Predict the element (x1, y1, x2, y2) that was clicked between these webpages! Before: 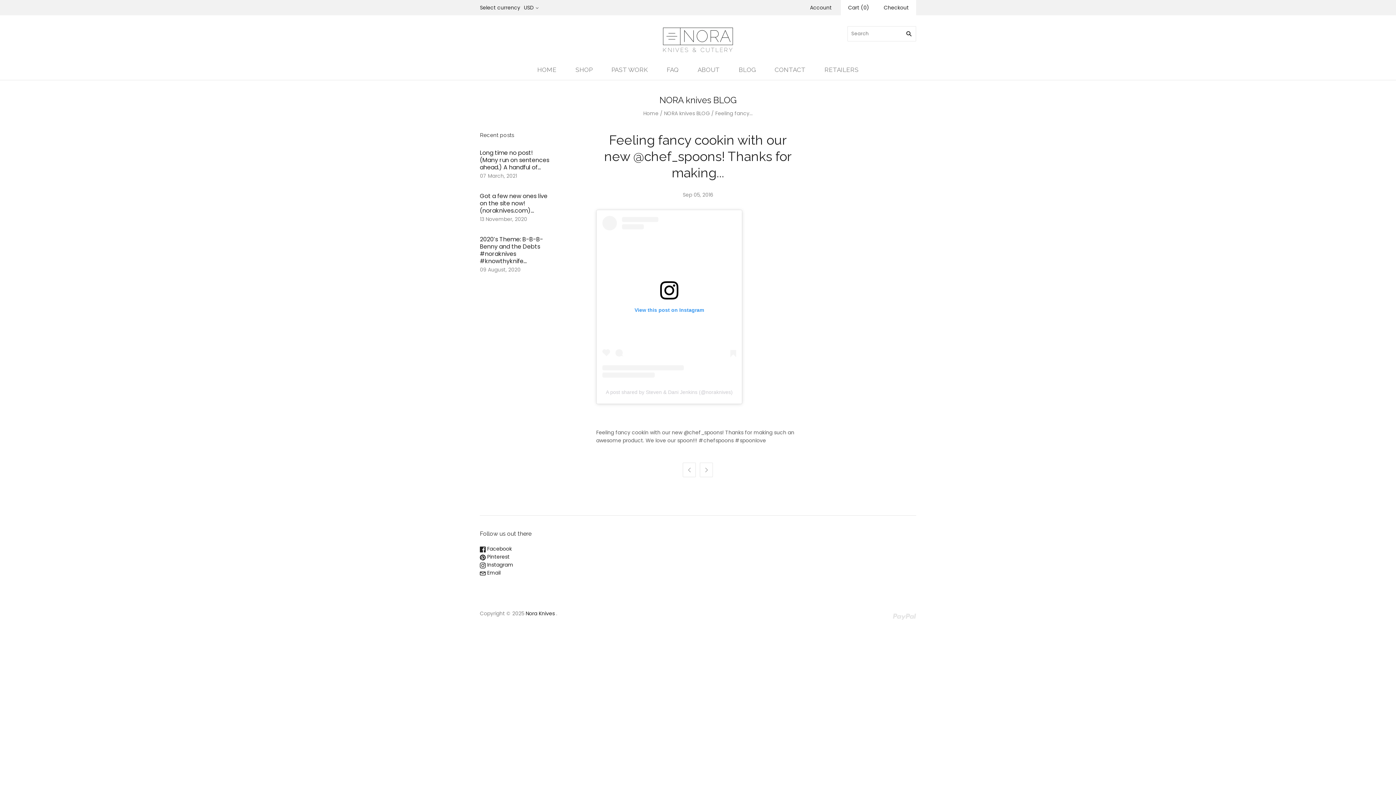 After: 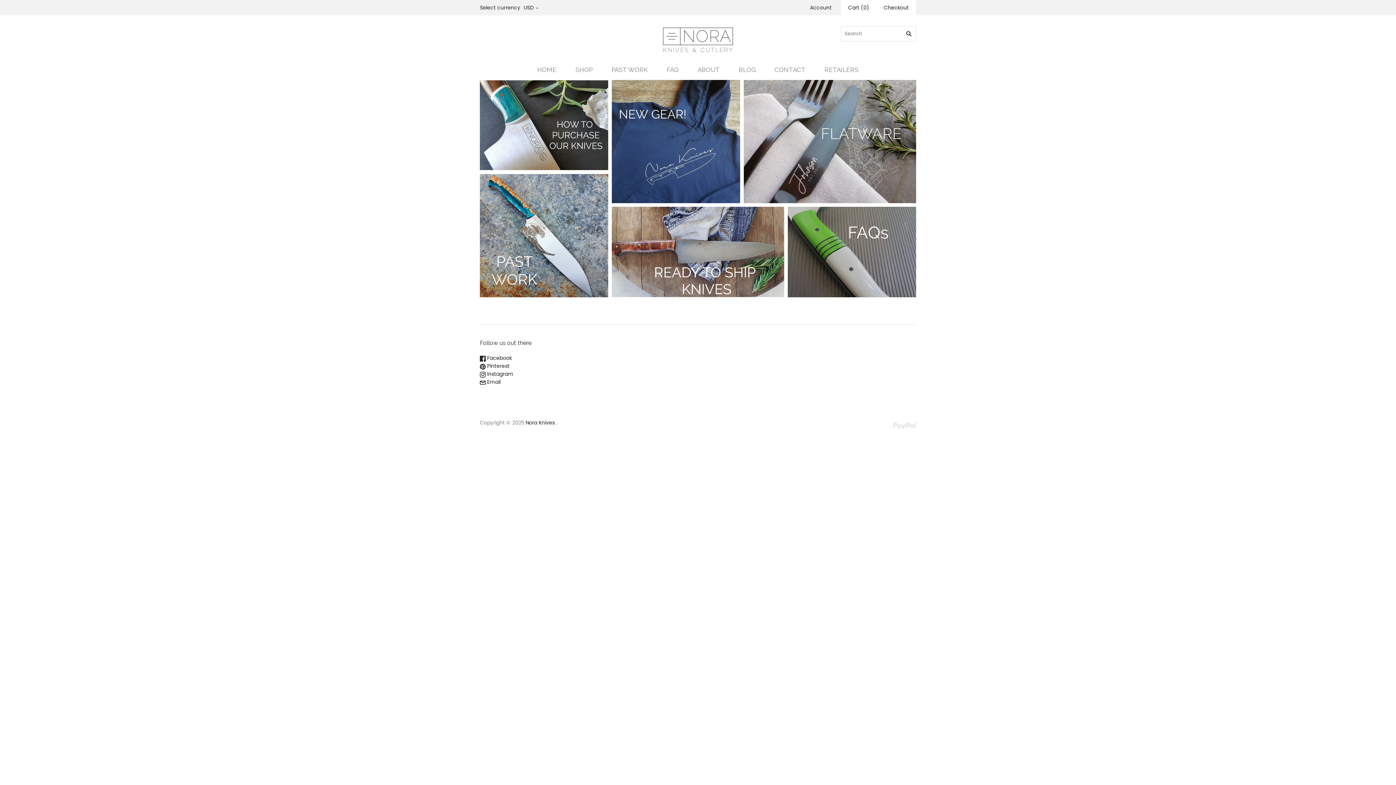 Action: label: Nora Knives bbox: (525, 610, 554, 617)